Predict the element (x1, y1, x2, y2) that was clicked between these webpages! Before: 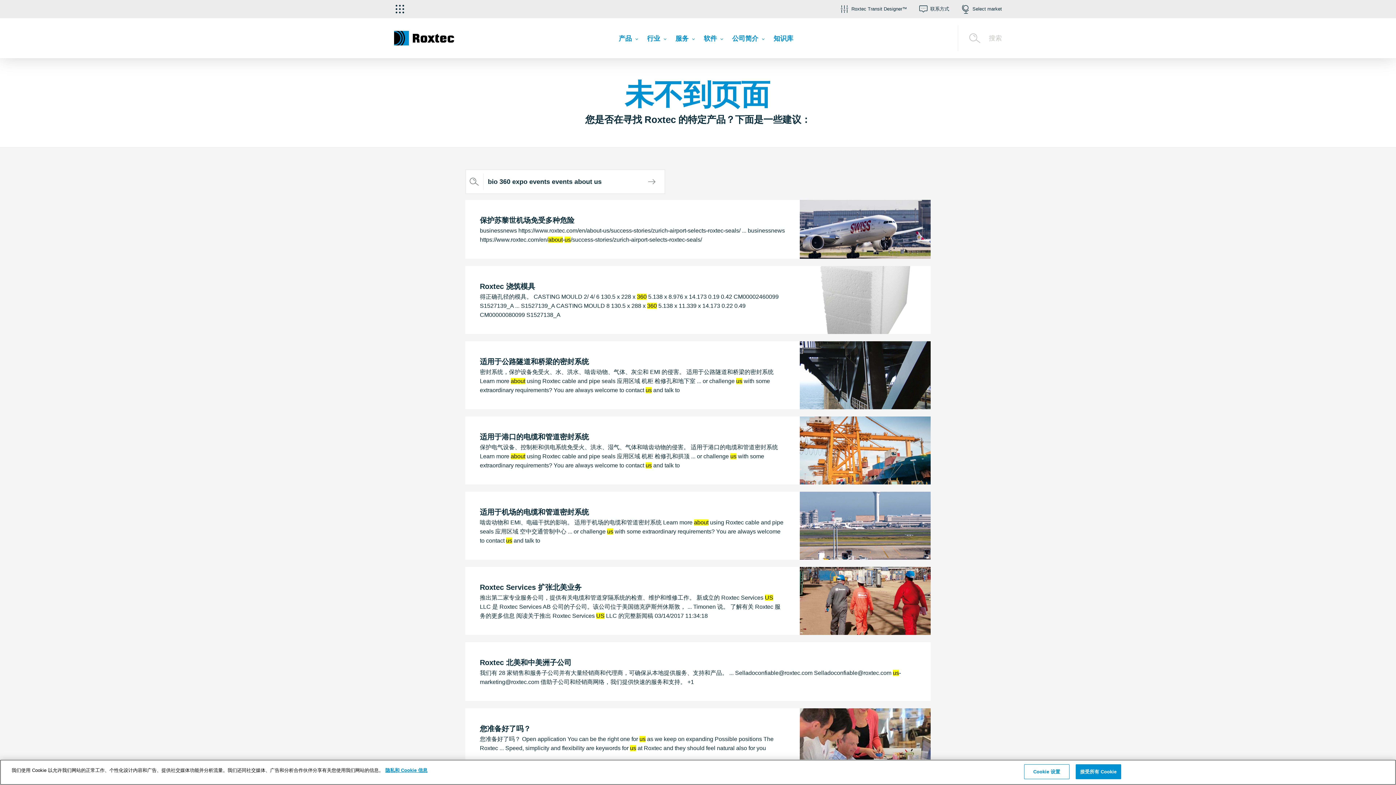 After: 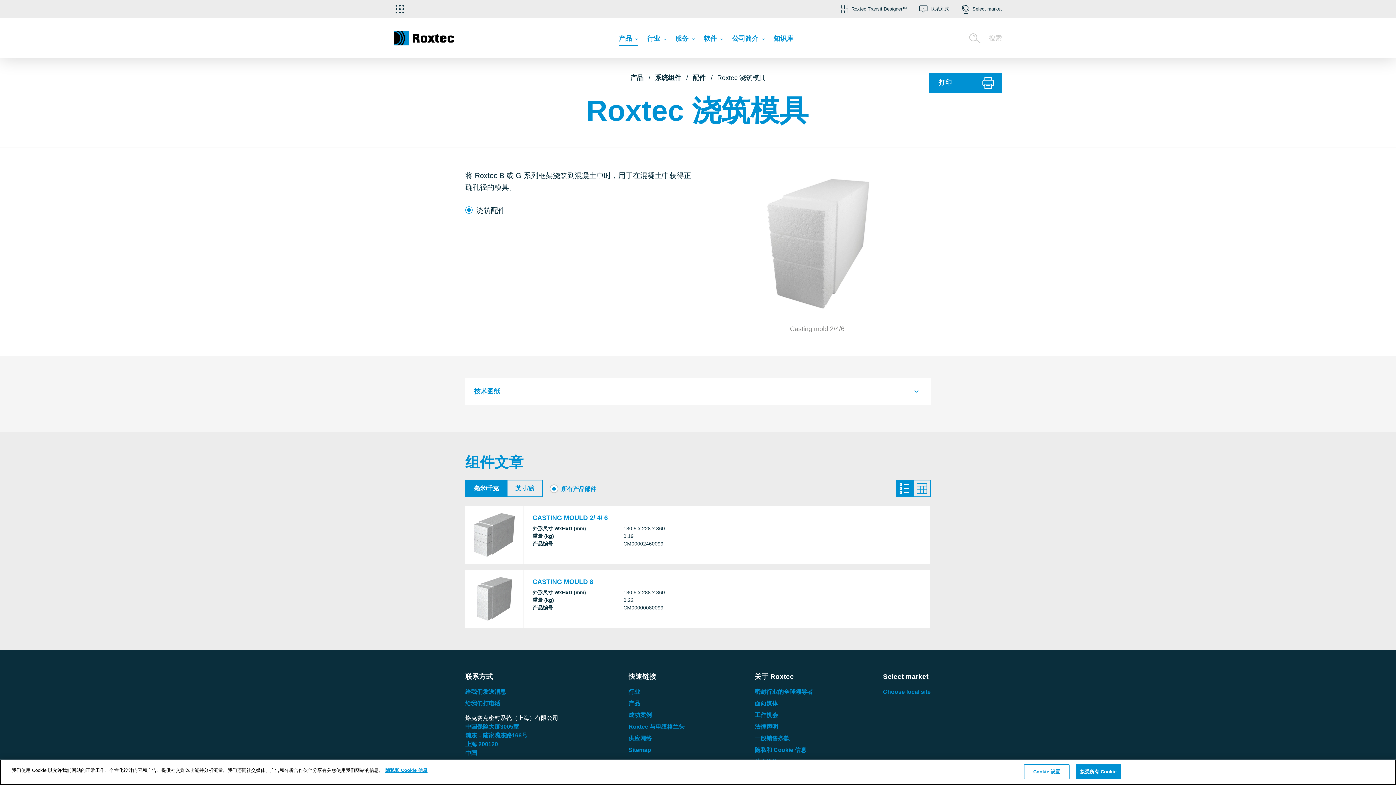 Action: label: Roxtec 浇筑模具
得正确孔径的模具。 CASTING MOULD 2/ 4/ 6 130.5 x 228 x 360 5.138 x 8.976 x 14.173 0.19 0.42 CM00002460099 S1527139_A ... S1527139_A CASTING MOULD 8 130.5 x 288 x 360 5.138 x 11.339 x 14.173 0.22 0.49 CM00000080099 S1527138_A bbox: (465, 266, 930, 334)